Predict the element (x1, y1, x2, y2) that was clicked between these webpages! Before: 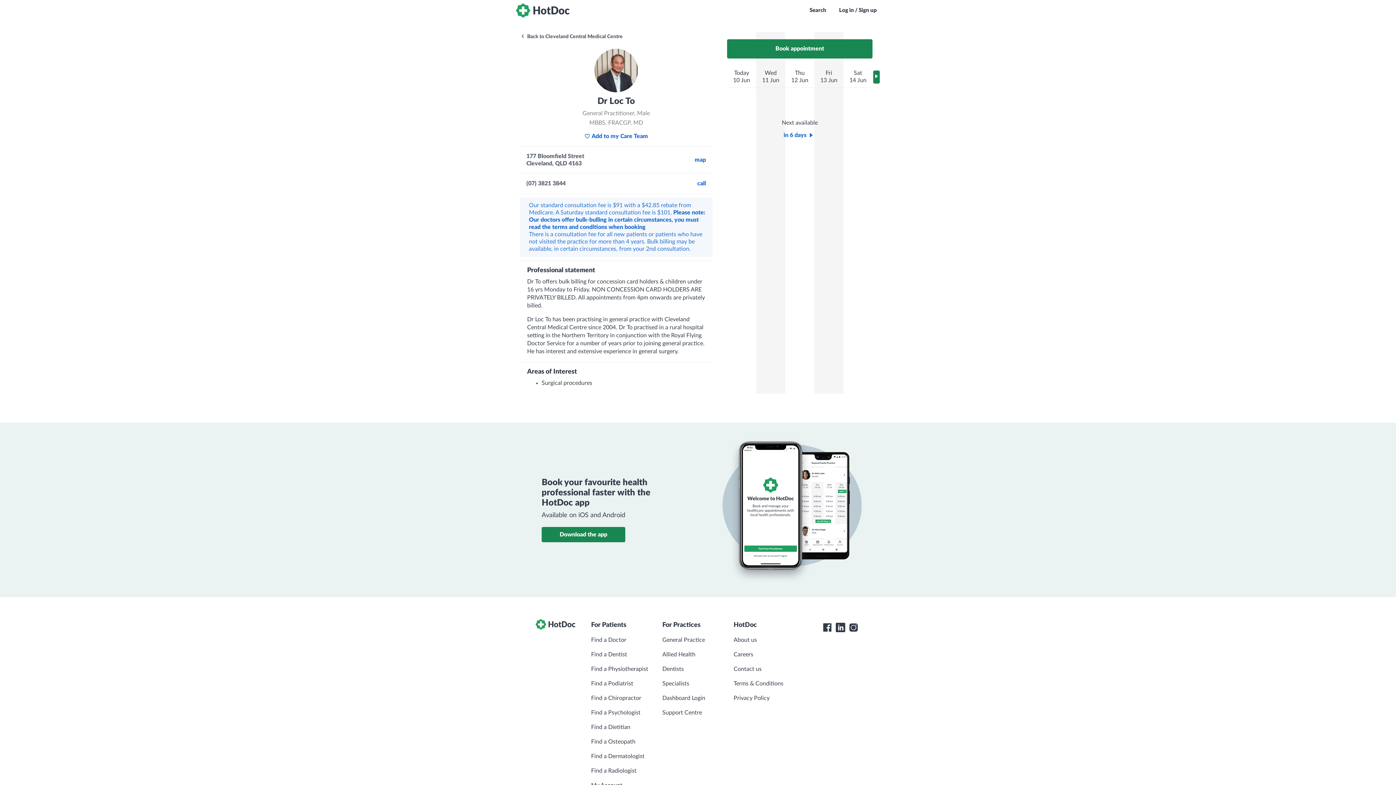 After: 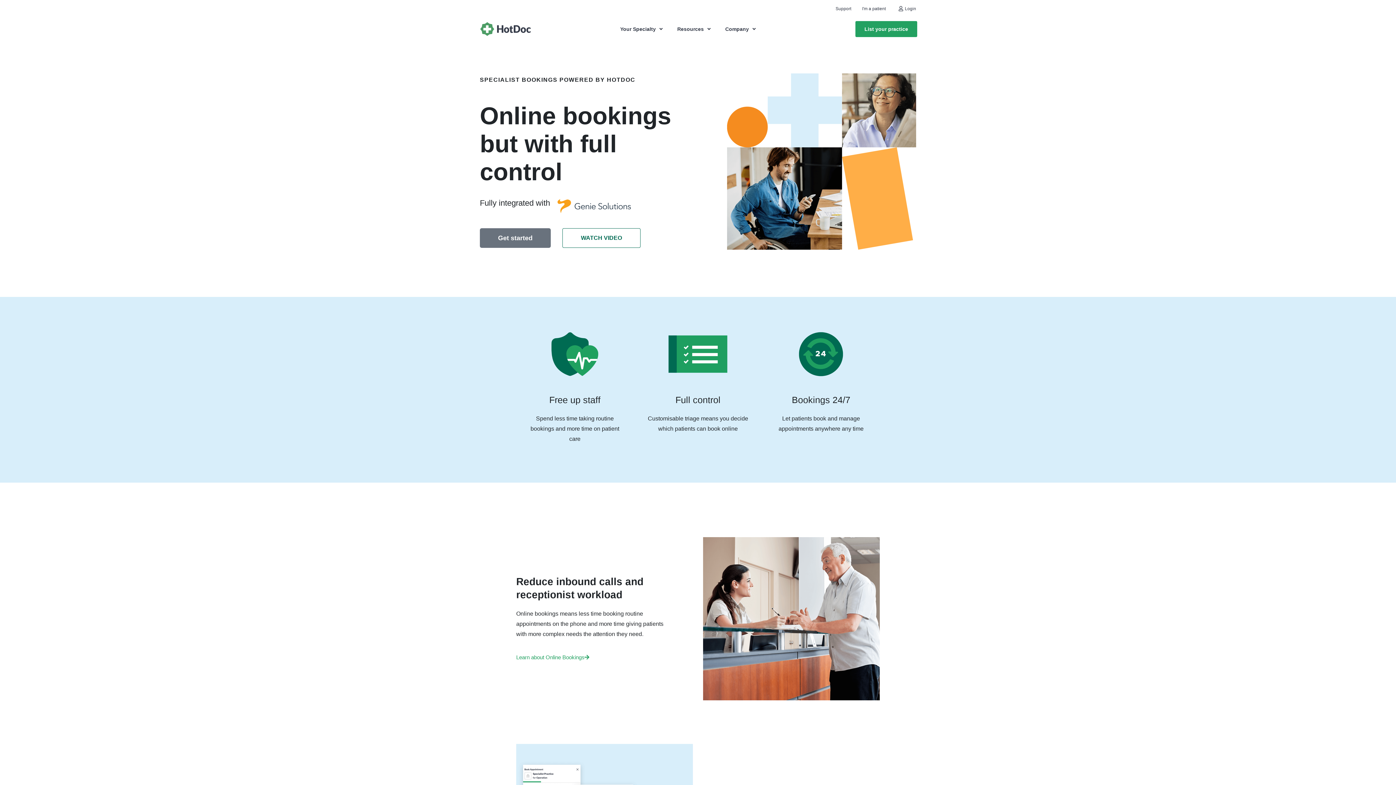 Action: label: Specialists bbox: (662, 676, 689, 691)